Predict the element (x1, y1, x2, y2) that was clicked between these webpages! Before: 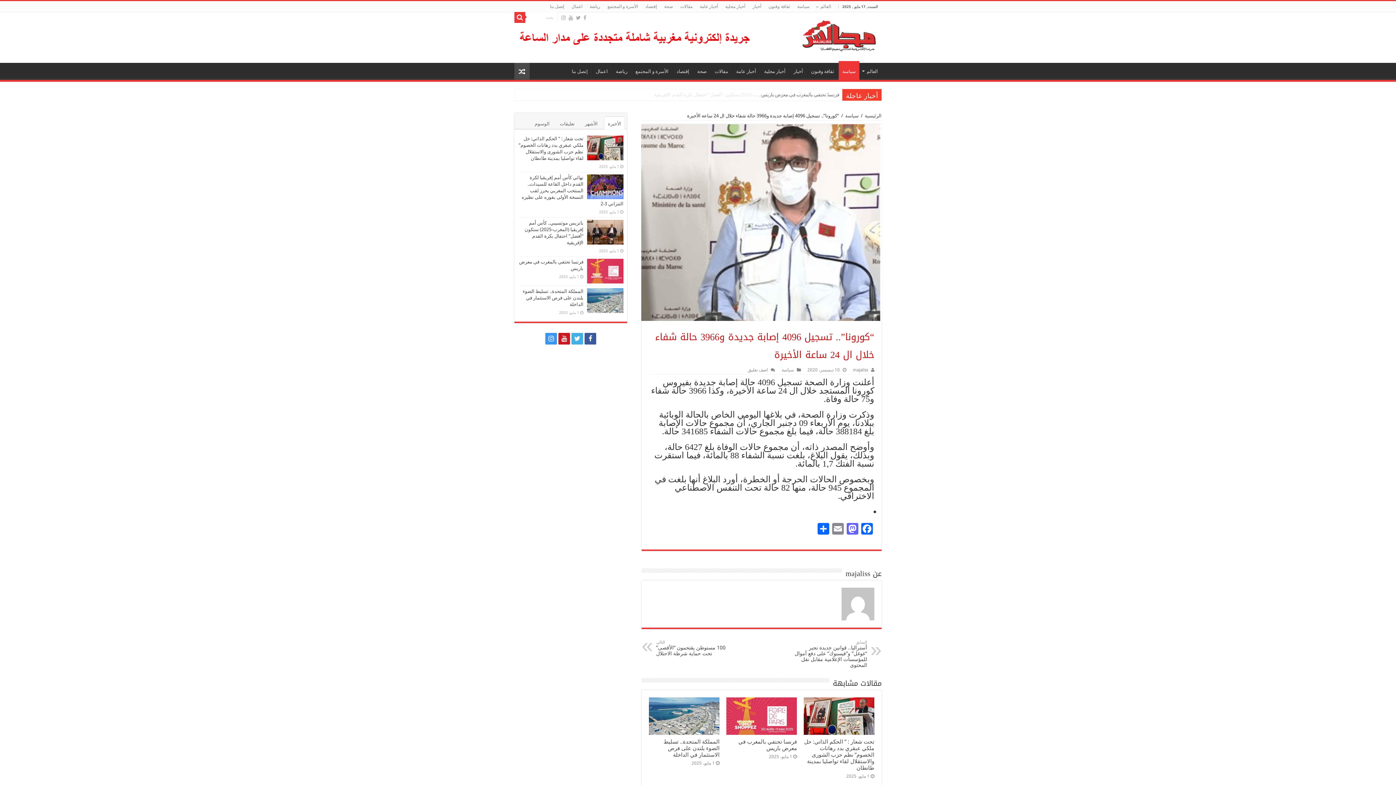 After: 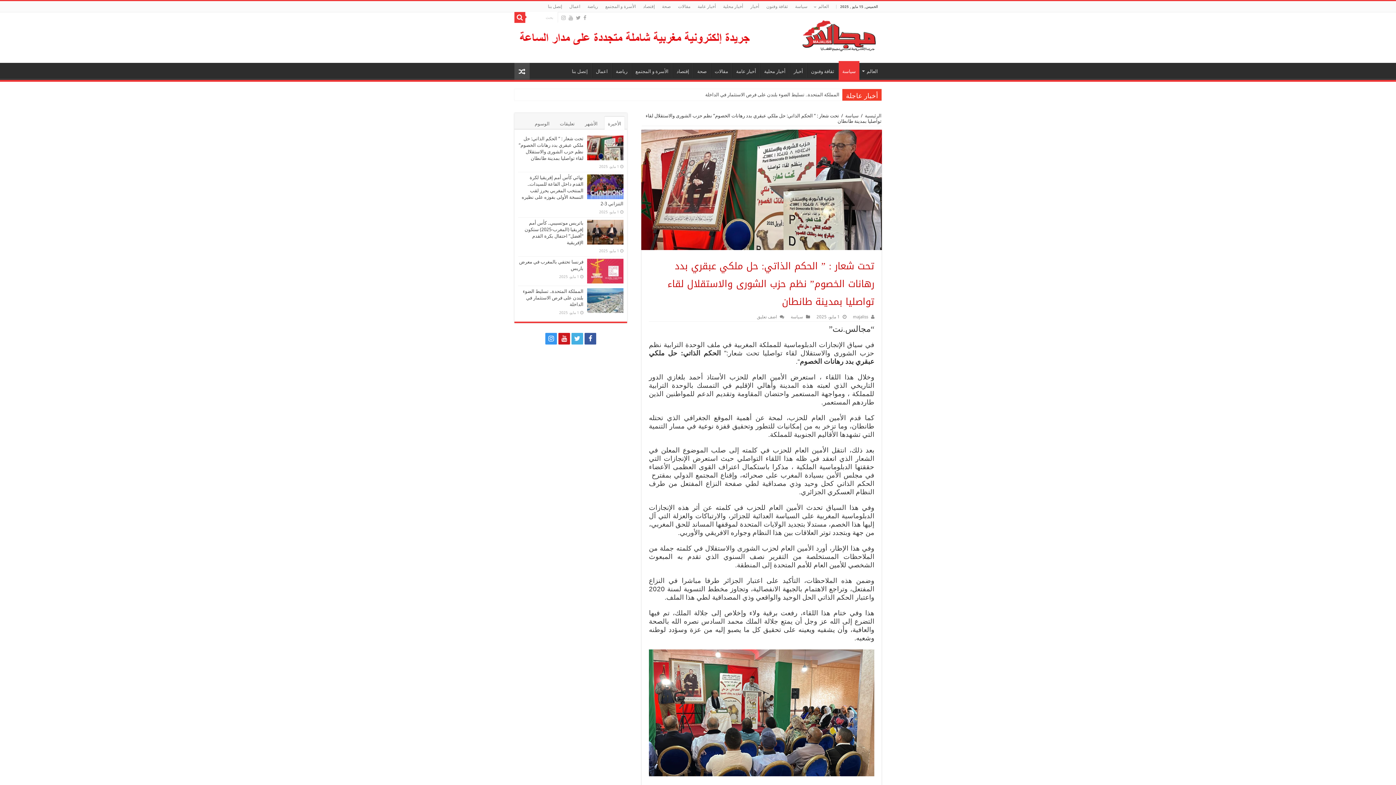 Action: bbox: (803, 697, 874, 735) label:  